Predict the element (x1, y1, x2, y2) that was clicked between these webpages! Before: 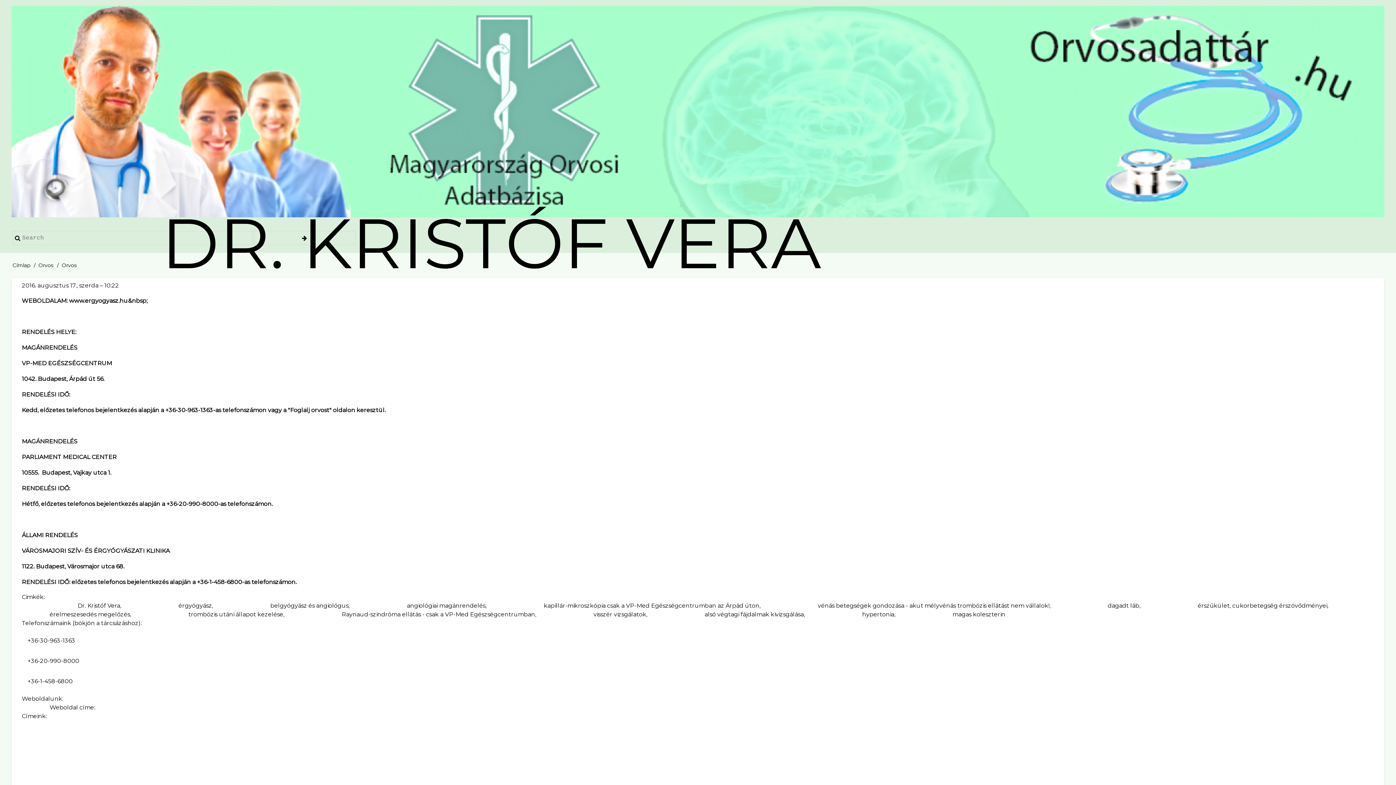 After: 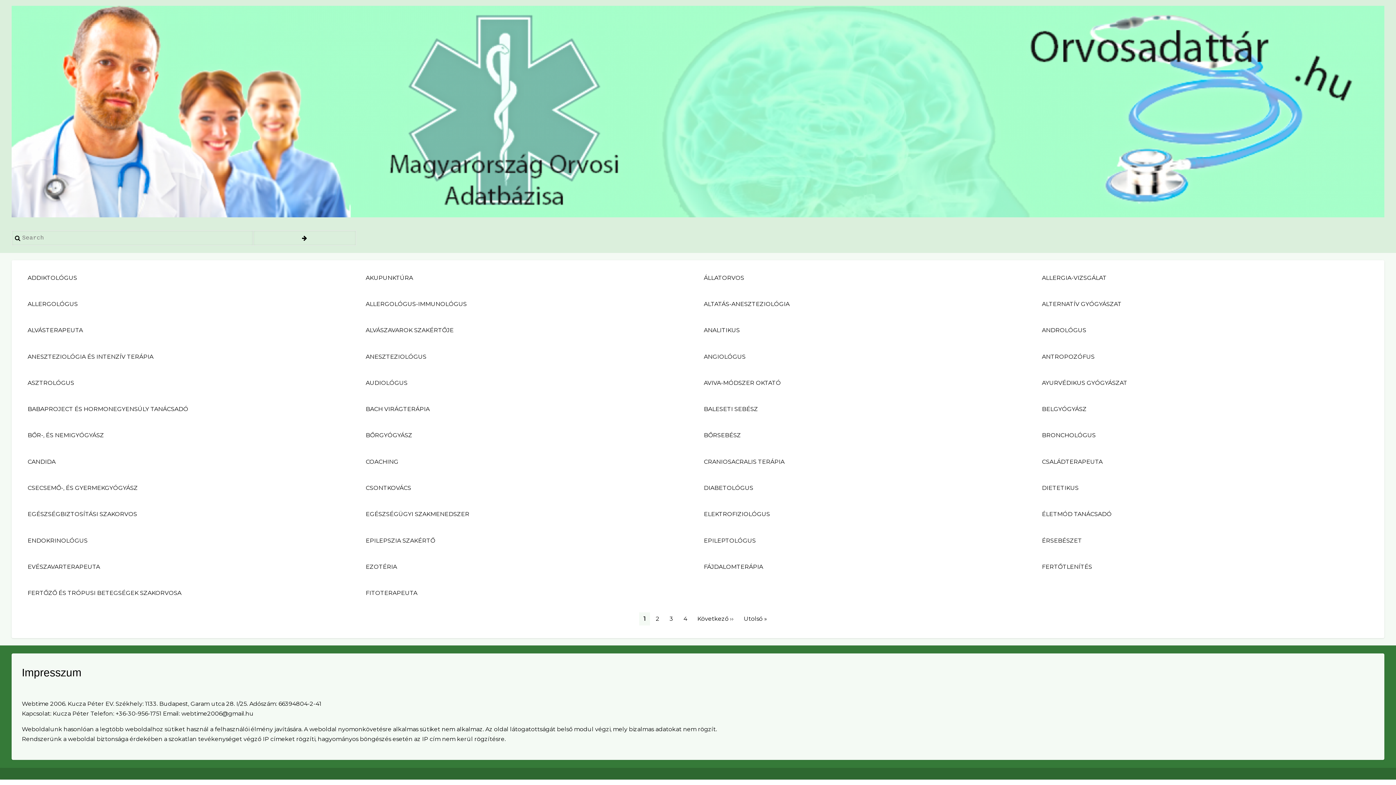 Action: label: Címlap bbox: (12, 262, 30, 268)